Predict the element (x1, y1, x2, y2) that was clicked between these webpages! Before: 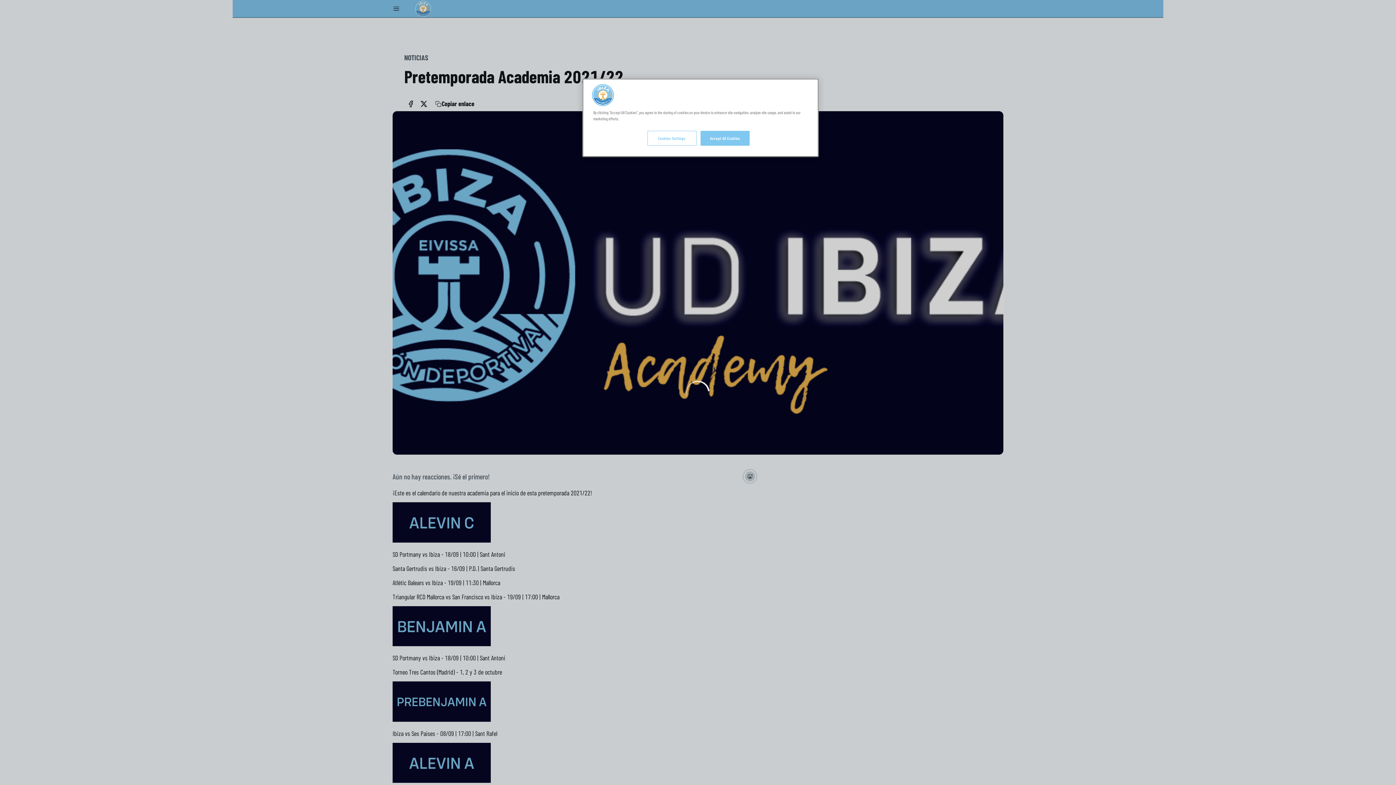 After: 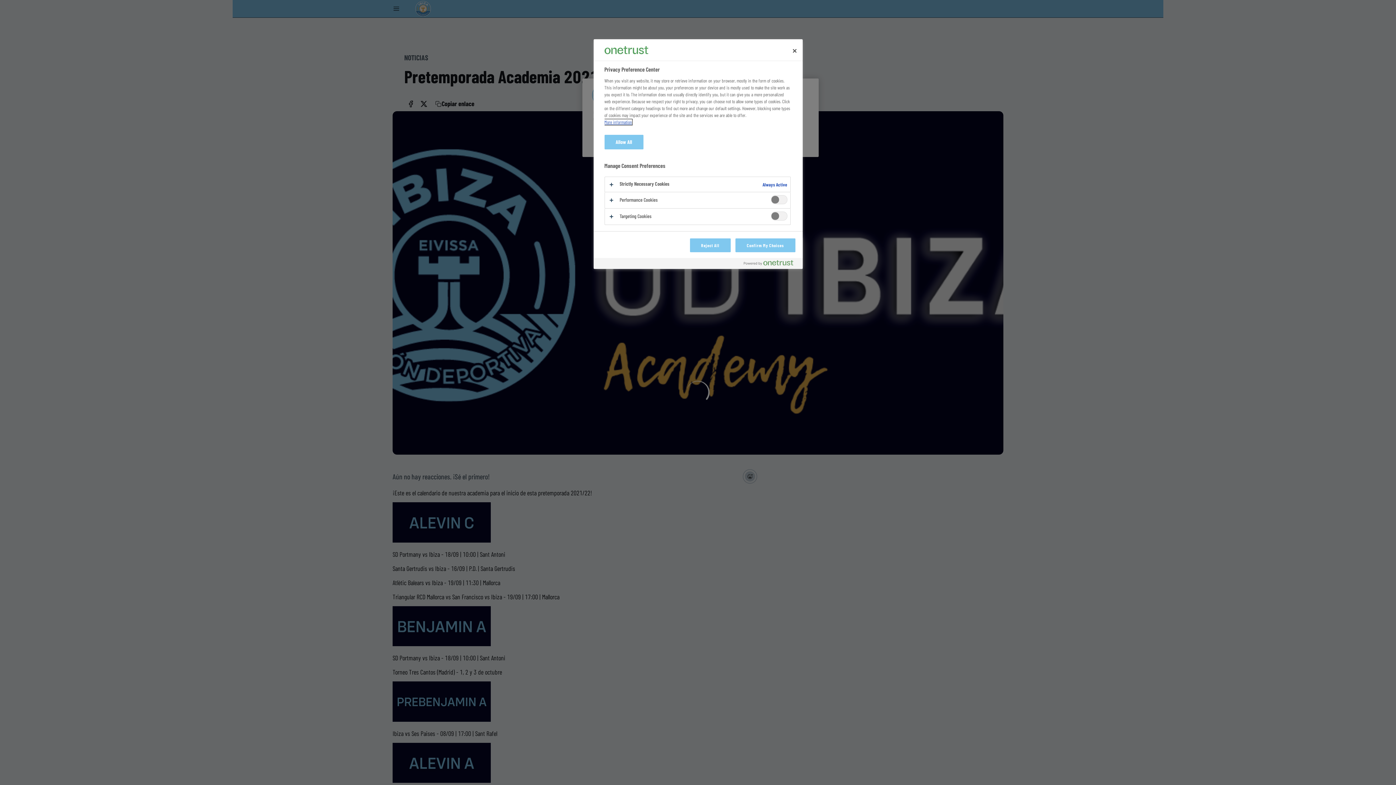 Action: bbox: (647, 130, 696, 145) label: Cookies Settings